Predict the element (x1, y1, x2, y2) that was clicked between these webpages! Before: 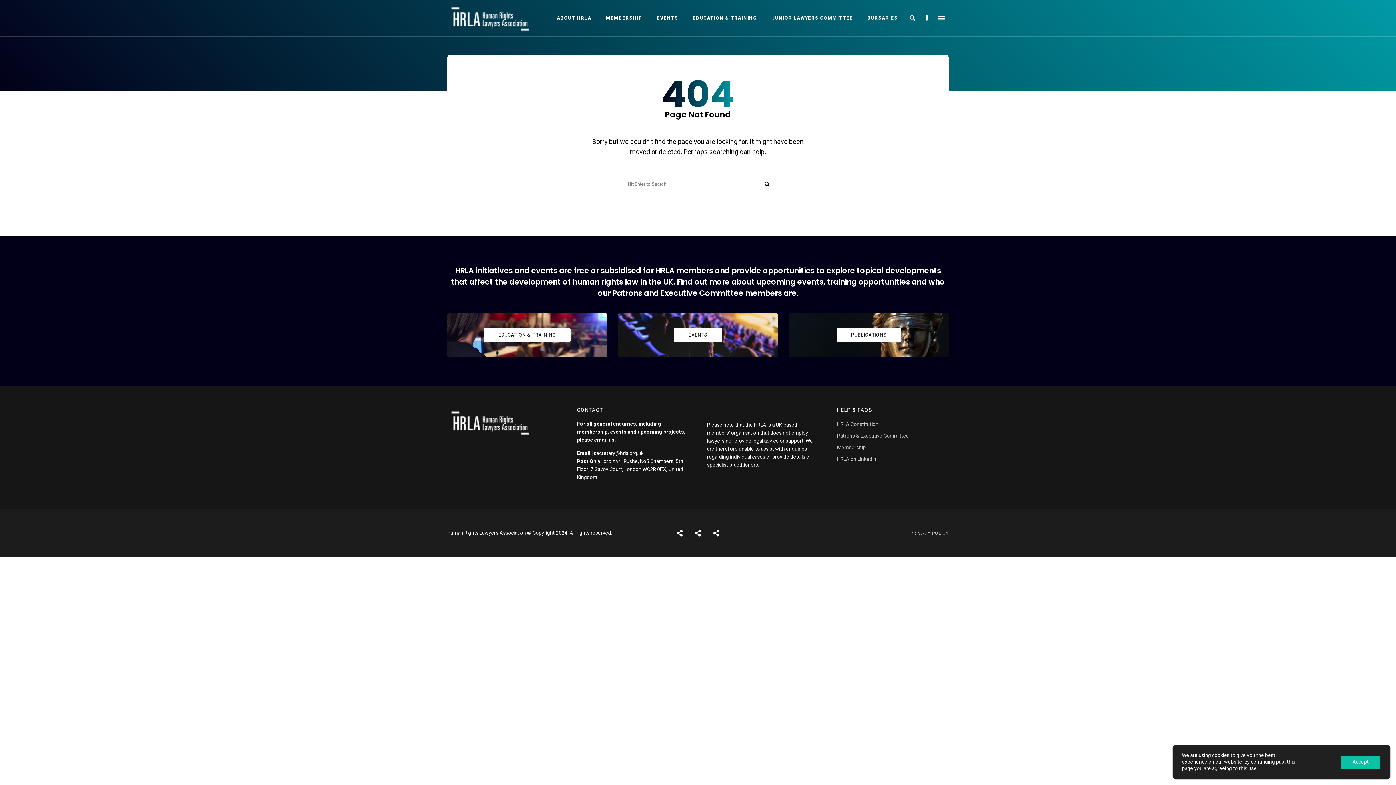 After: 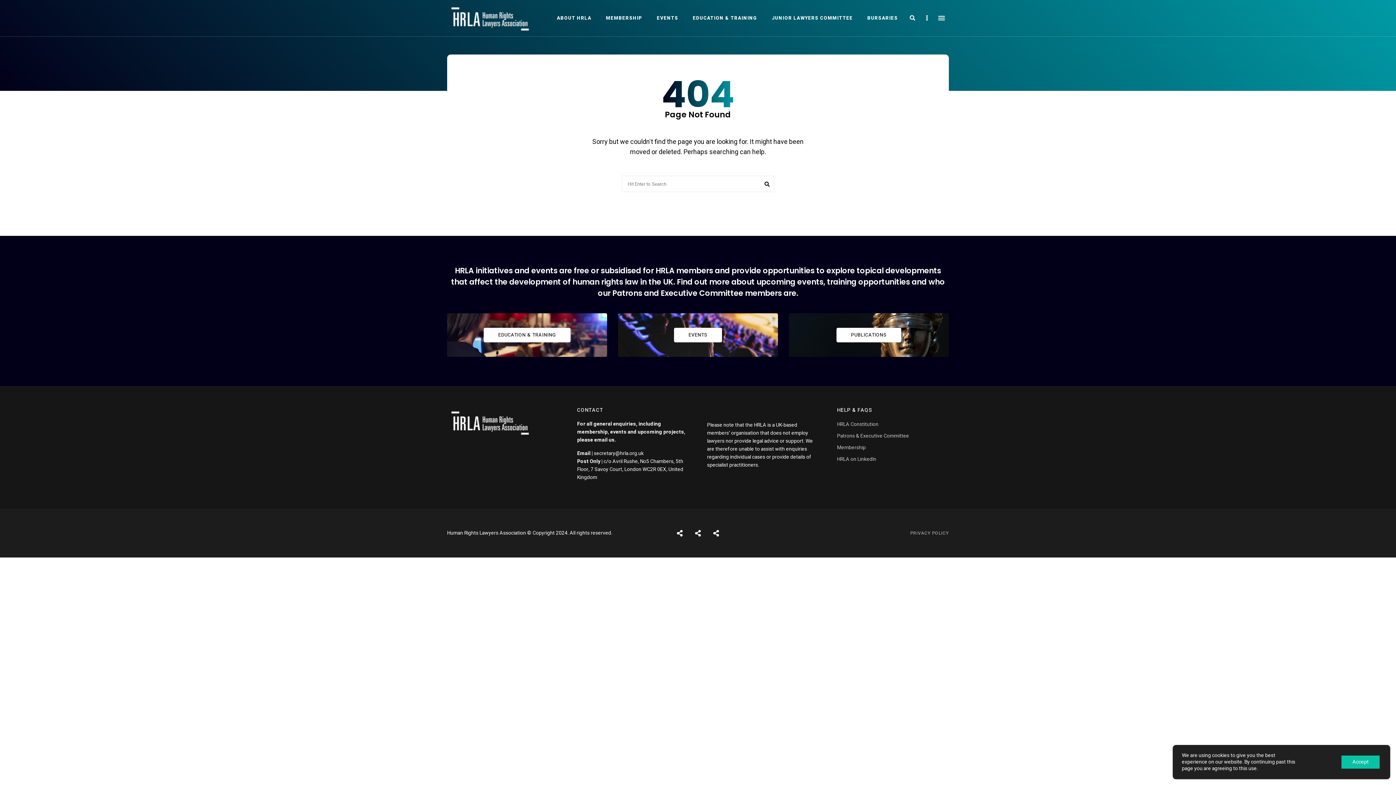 Action: label: Posts bbox: (674, 528, 685, 538)